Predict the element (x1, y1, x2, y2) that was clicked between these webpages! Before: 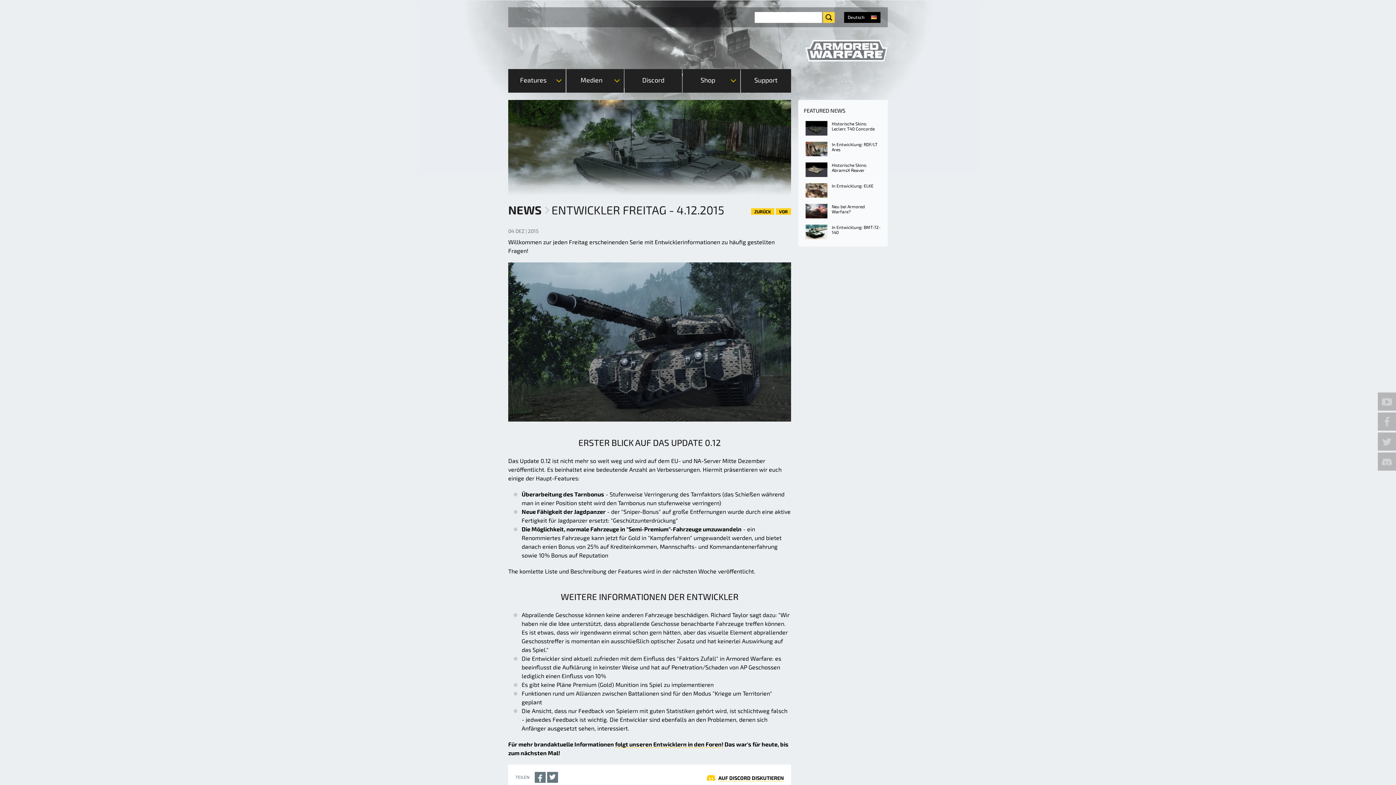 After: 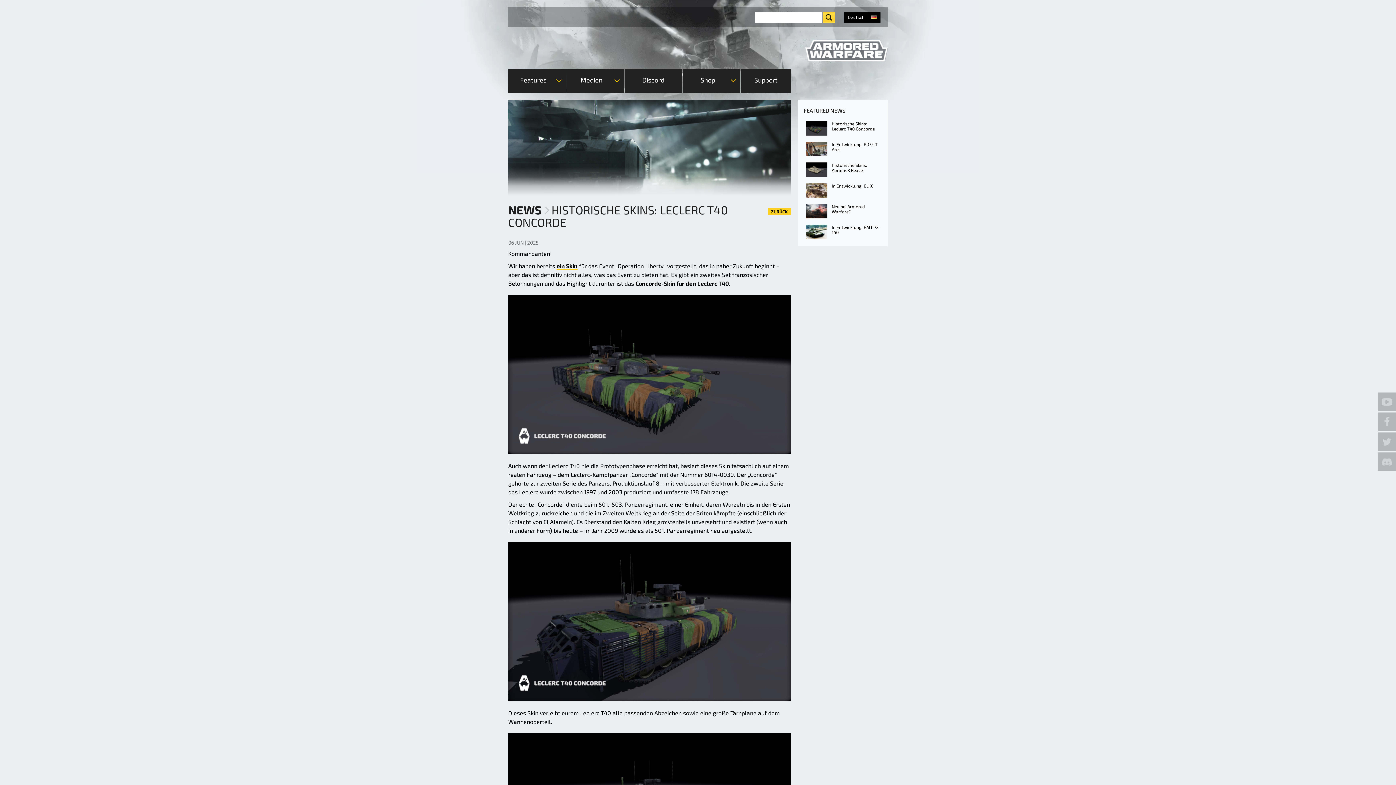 Action: bbox: (832, 121, 874, 131) label: Historische Skins: Leclerc T40 Concorde